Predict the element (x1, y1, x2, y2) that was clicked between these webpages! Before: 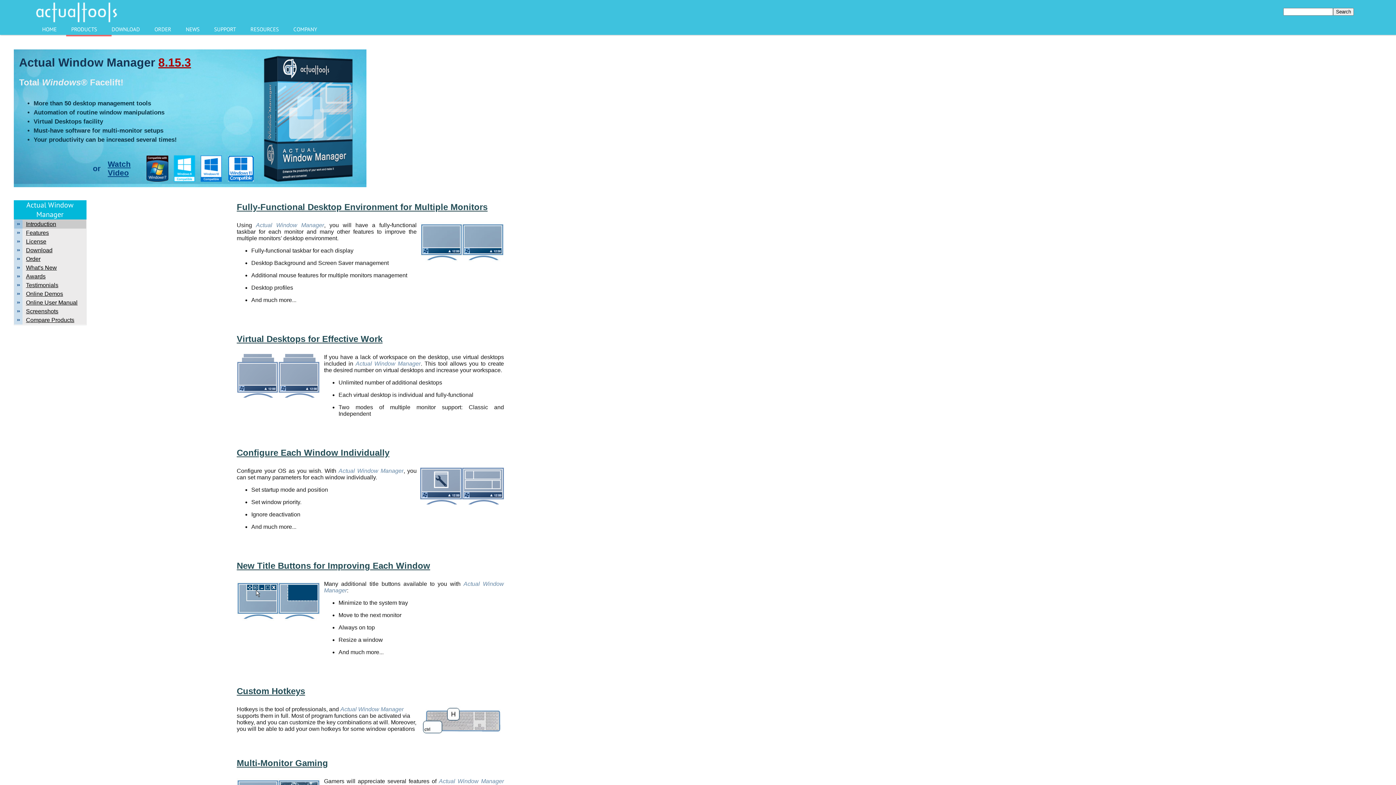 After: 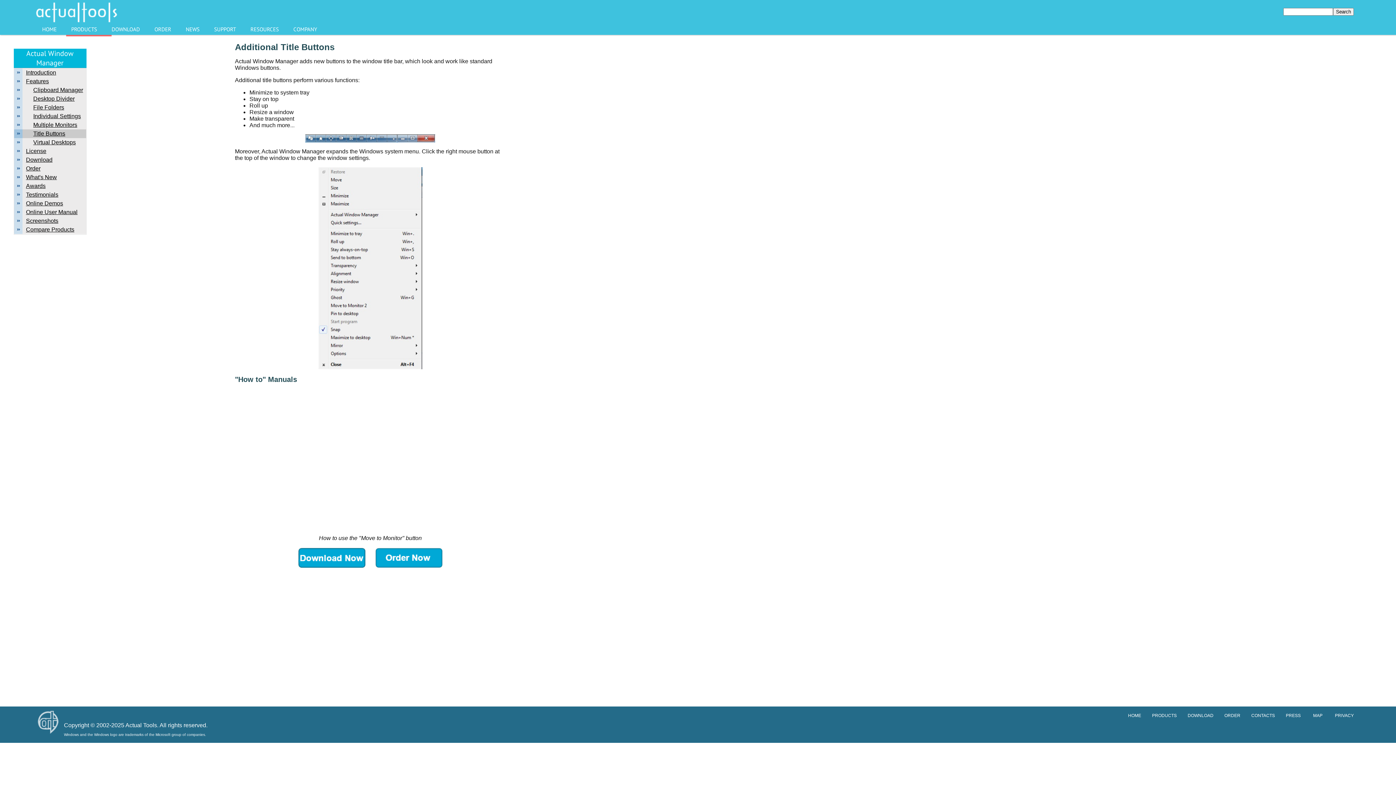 Action: bbox: (236, 561, 504, 571) label: New Title Buttons for Improving Each Window